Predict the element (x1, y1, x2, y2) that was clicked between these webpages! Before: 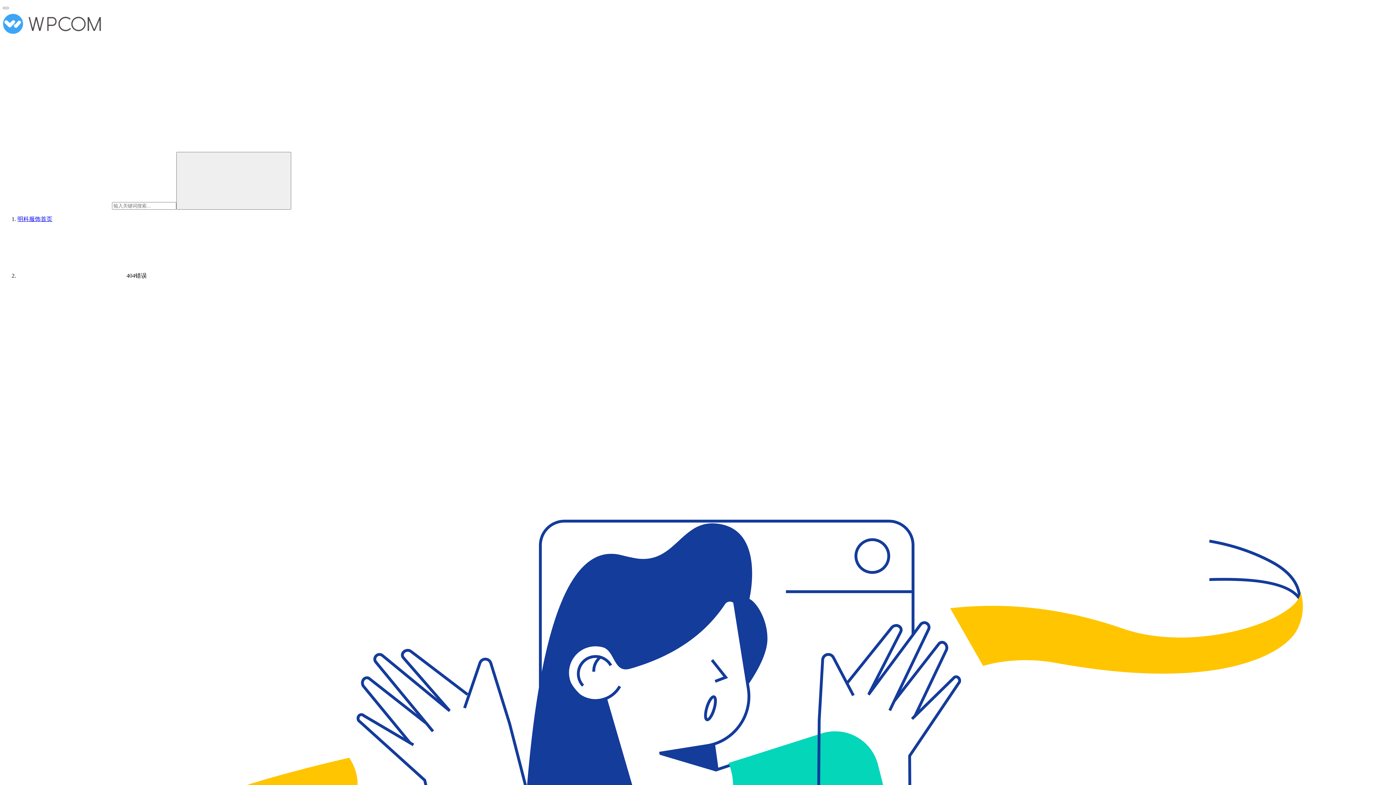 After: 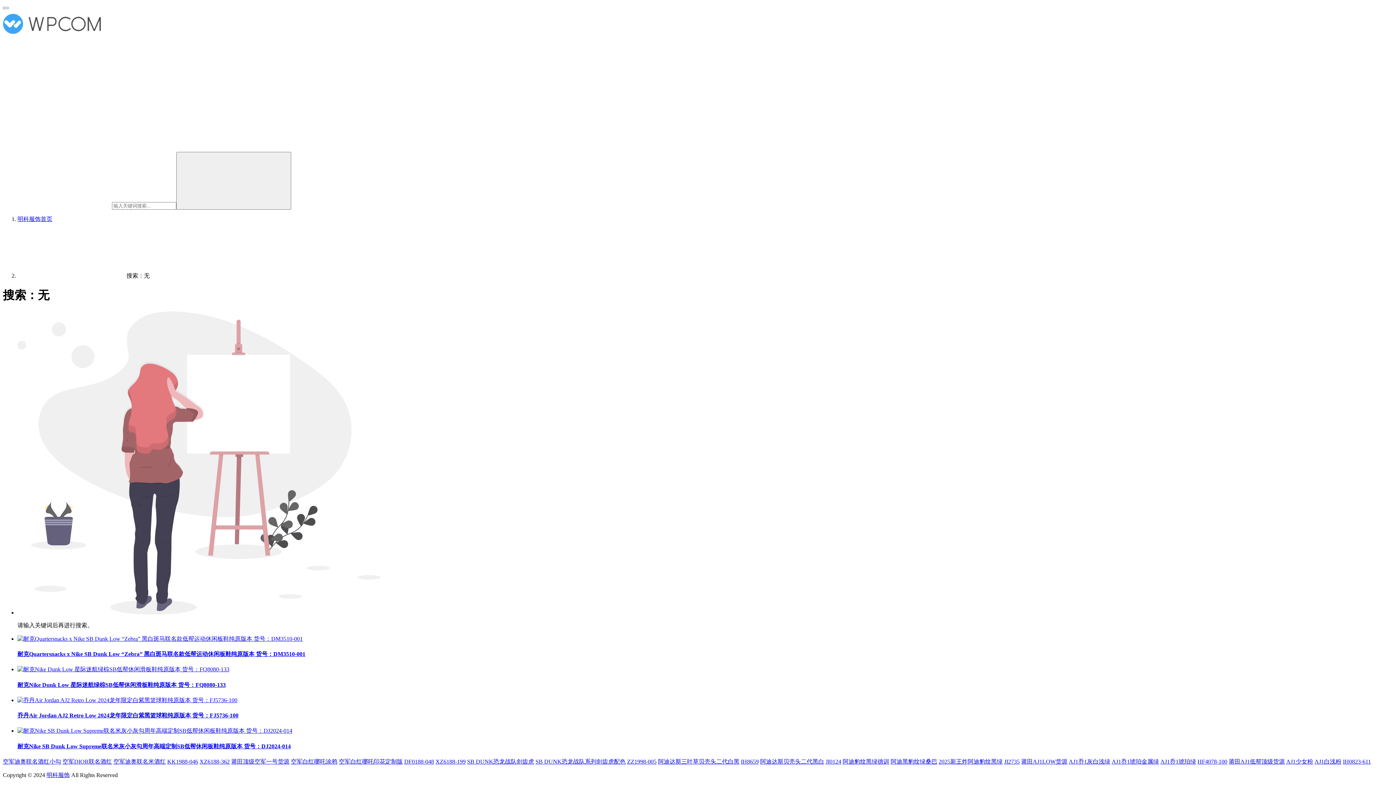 Action: label: 搜索 bbox: (176, 152, 291, 209)